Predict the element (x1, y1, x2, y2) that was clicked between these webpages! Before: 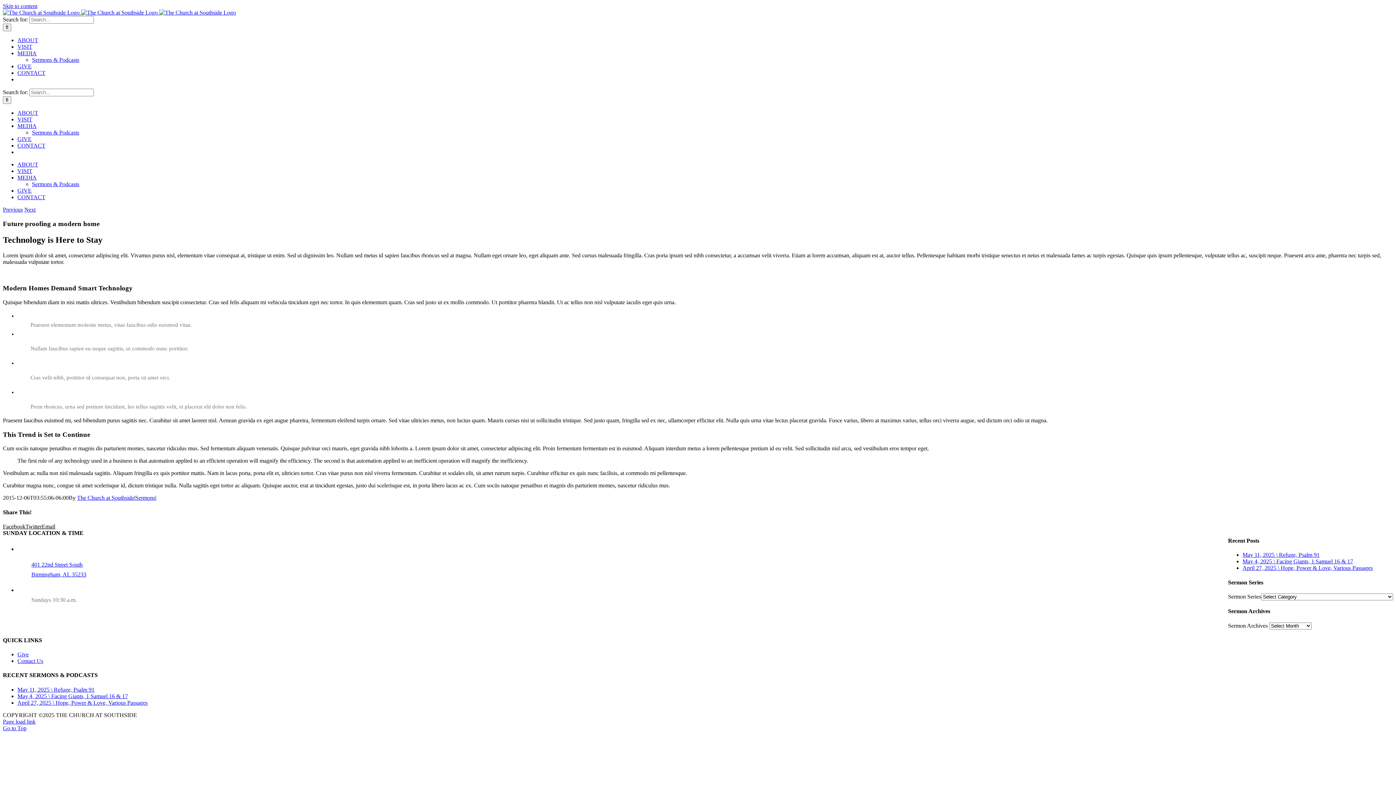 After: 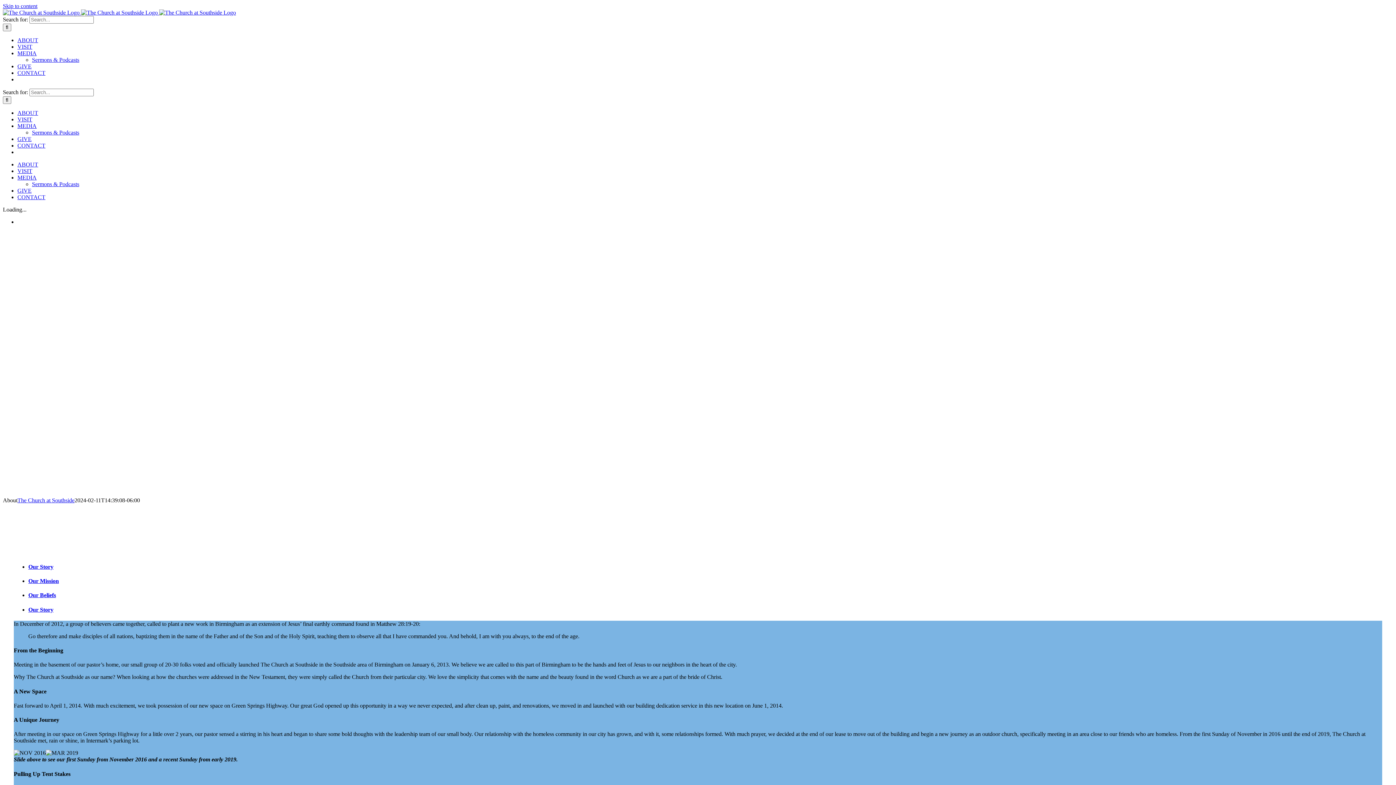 Action: label: ABOUT bbox: (17, 37, 38, 43)